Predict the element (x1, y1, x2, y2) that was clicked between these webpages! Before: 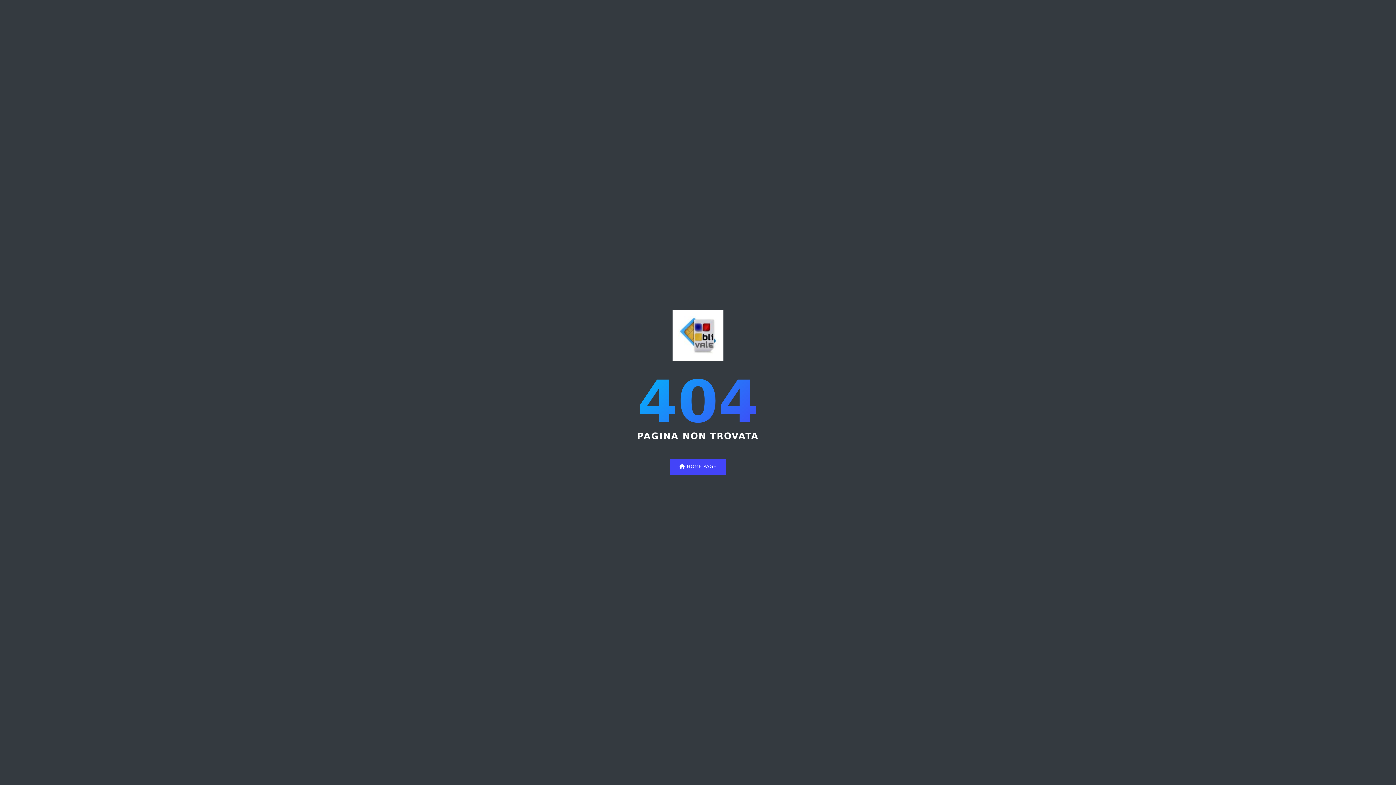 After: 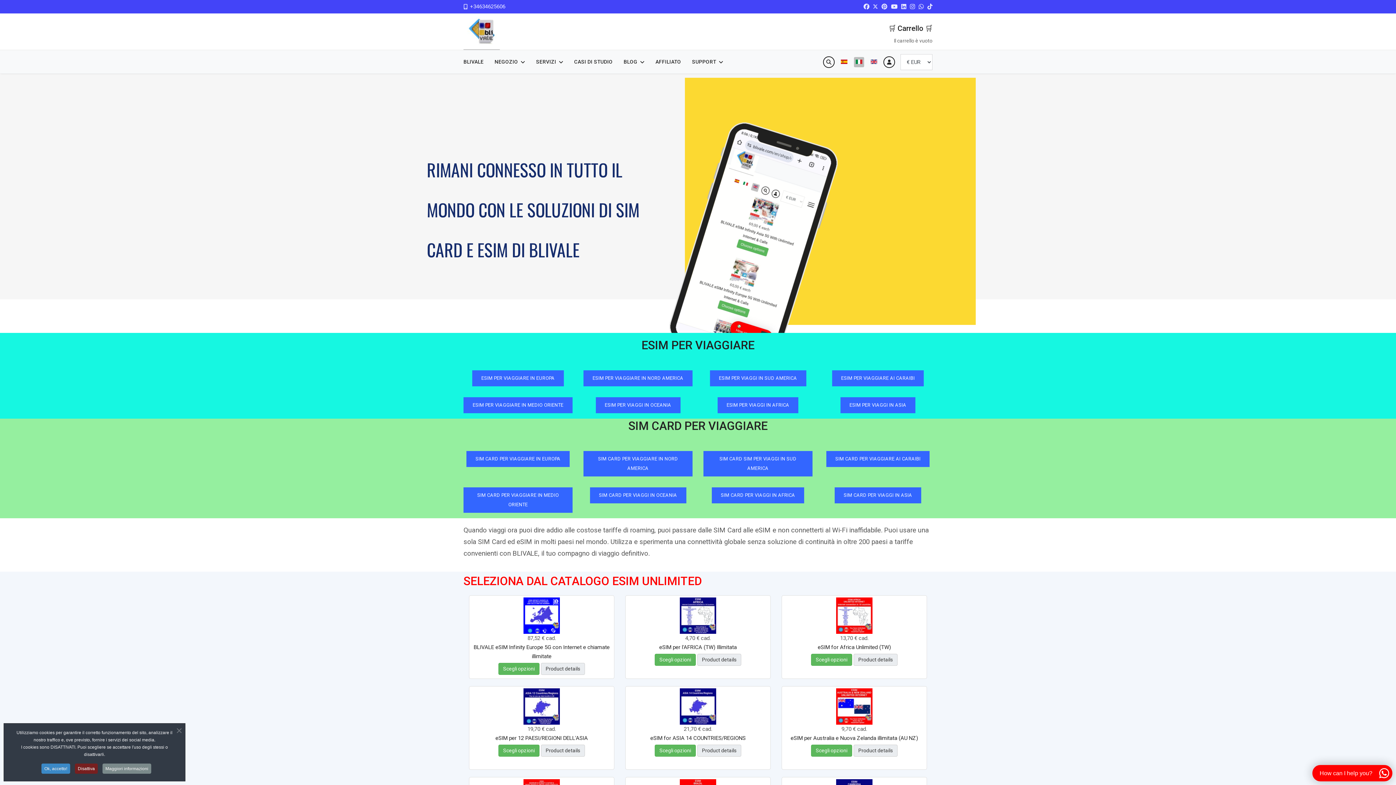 Action: label:  HOME PAGE bbox: (670, 458, 725, 474)